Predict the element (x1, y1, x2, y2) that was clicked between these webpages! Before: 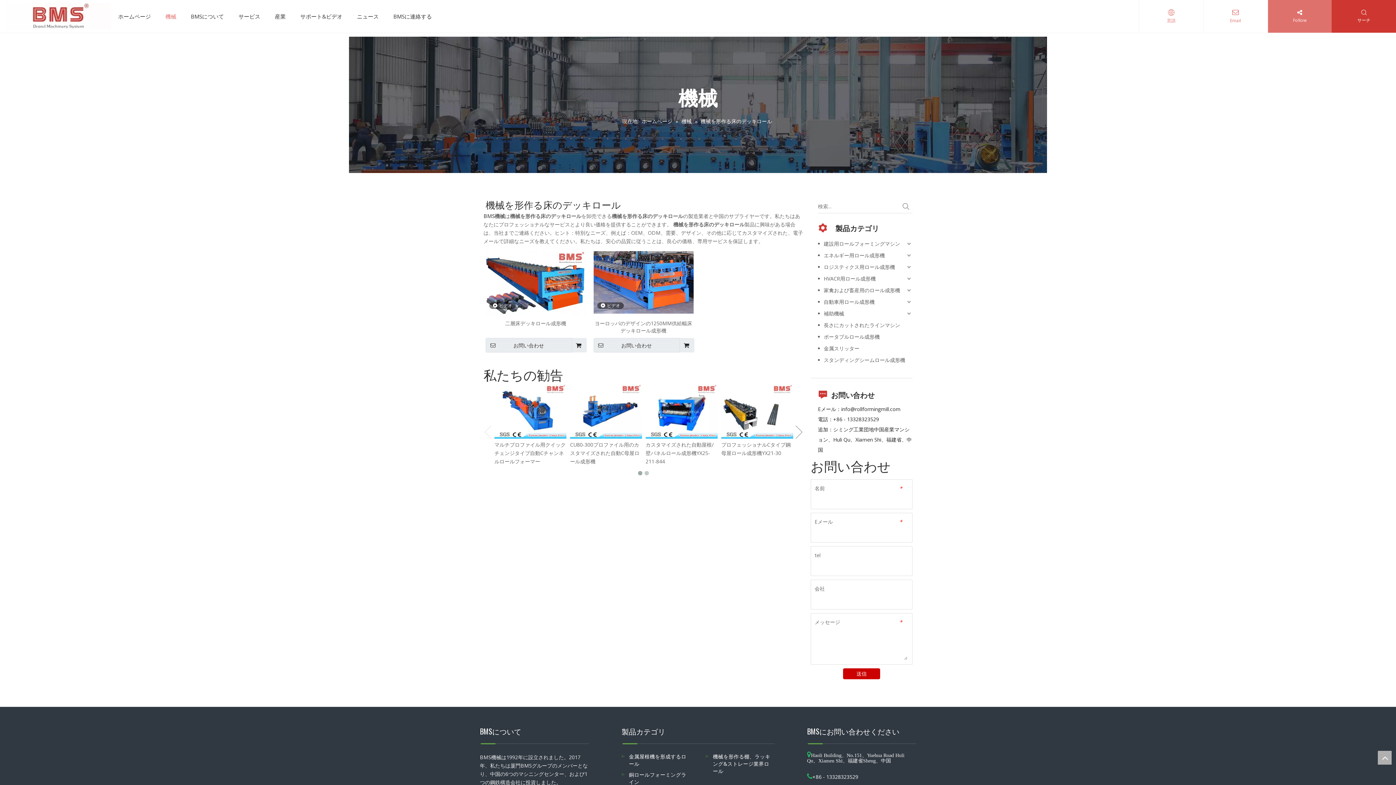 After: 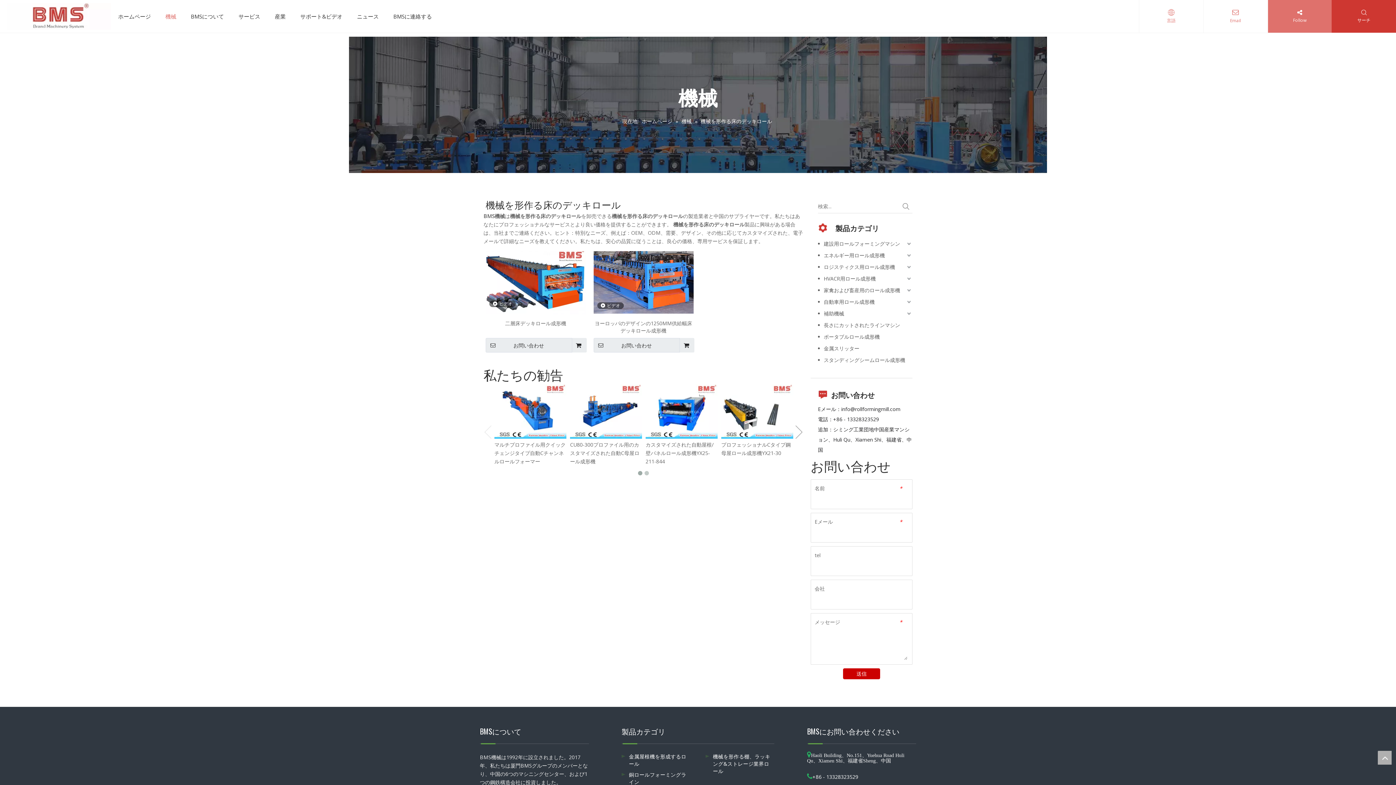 Action: bbox: (485, 284, 585, 291) label: ビデオ